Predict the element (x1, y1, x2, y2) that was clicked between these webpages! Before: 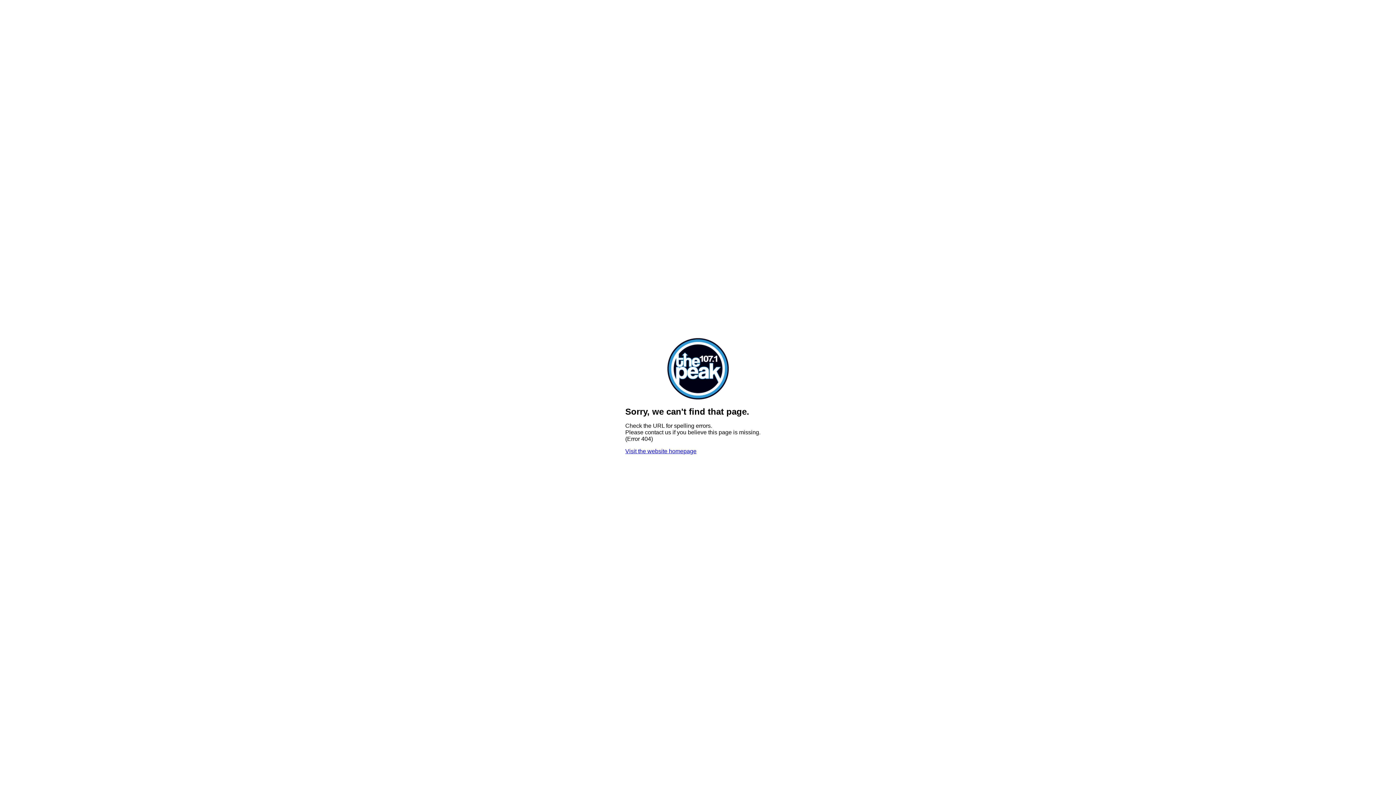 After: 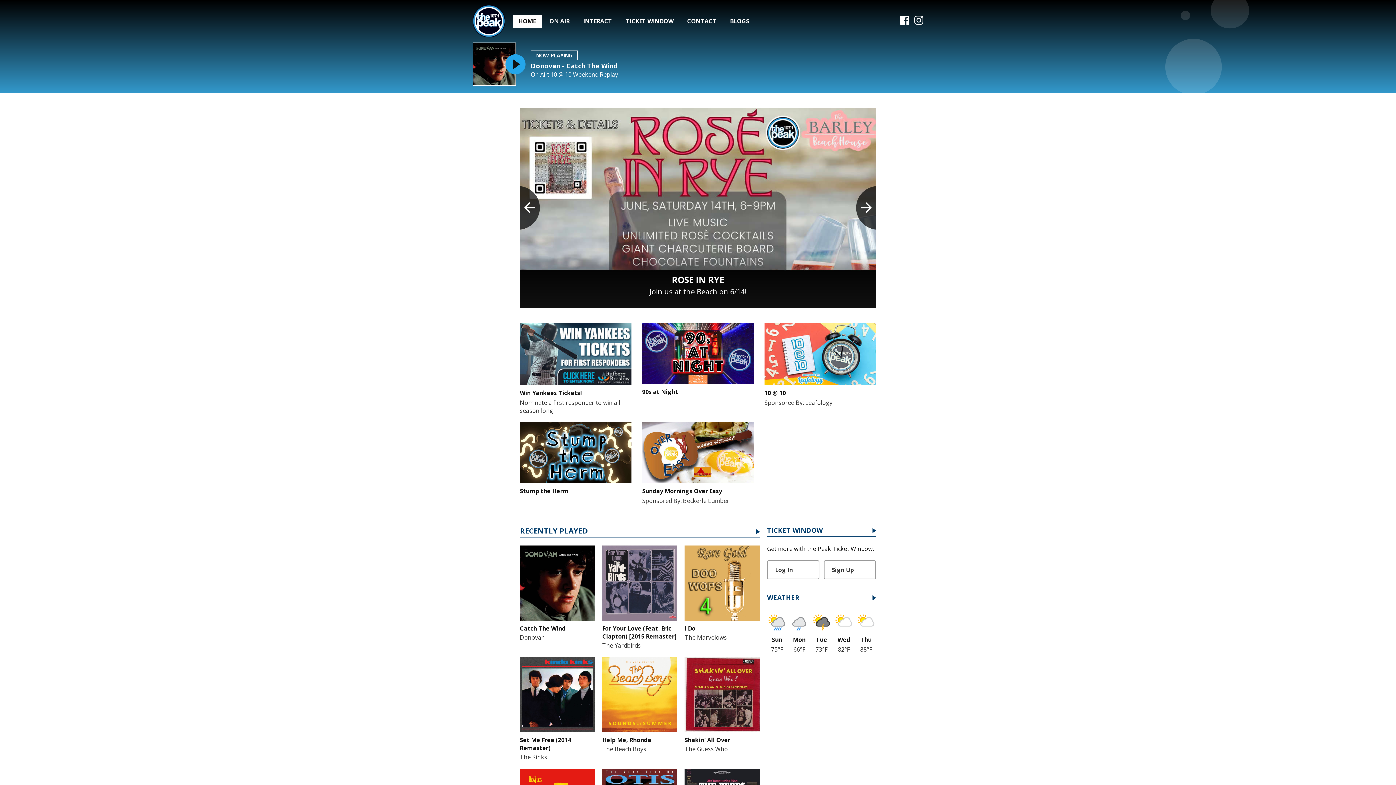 Action: bbox: (667, 394, 728, 400)